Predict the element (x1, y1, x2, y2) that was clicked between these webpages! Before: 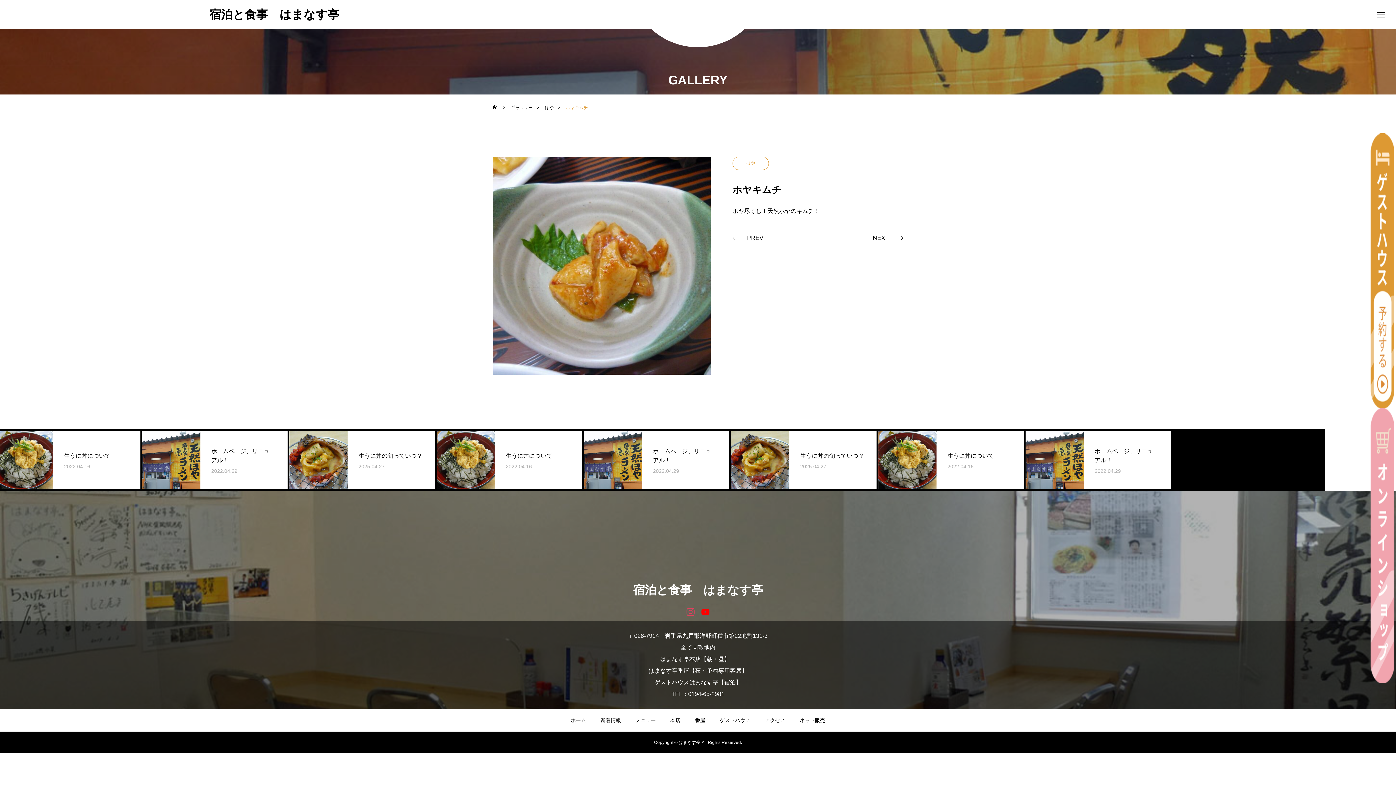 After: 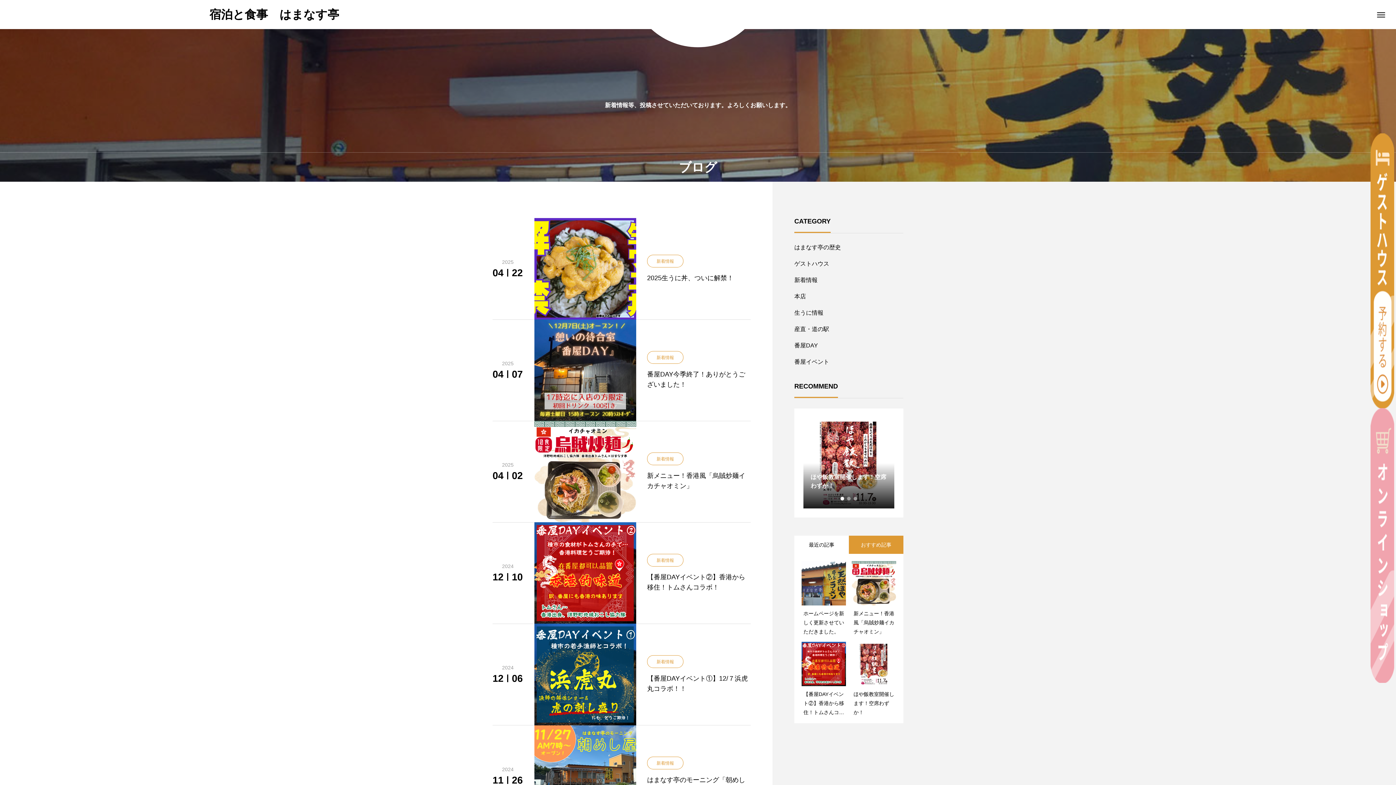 Action: label: 新着情報 bbox: (600, 709, 621, 732)